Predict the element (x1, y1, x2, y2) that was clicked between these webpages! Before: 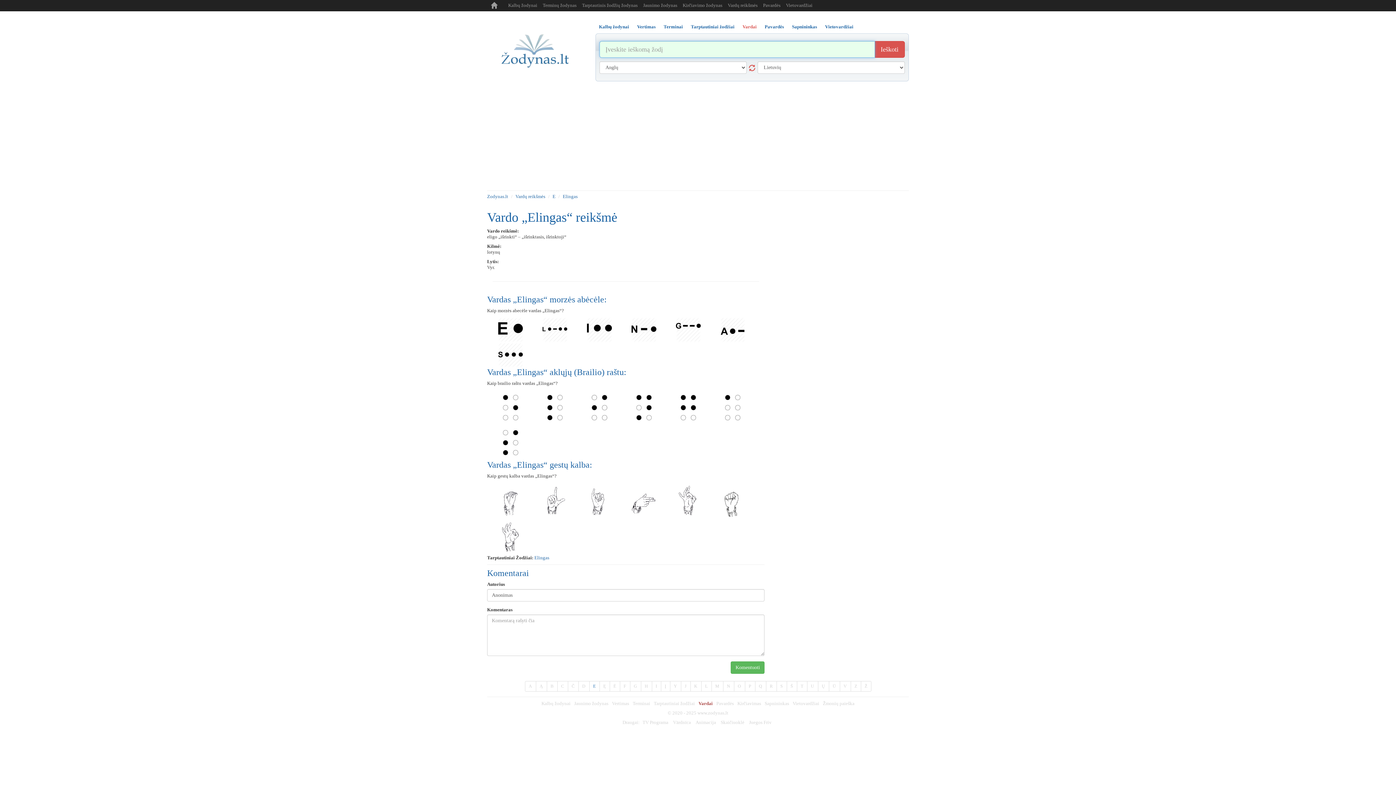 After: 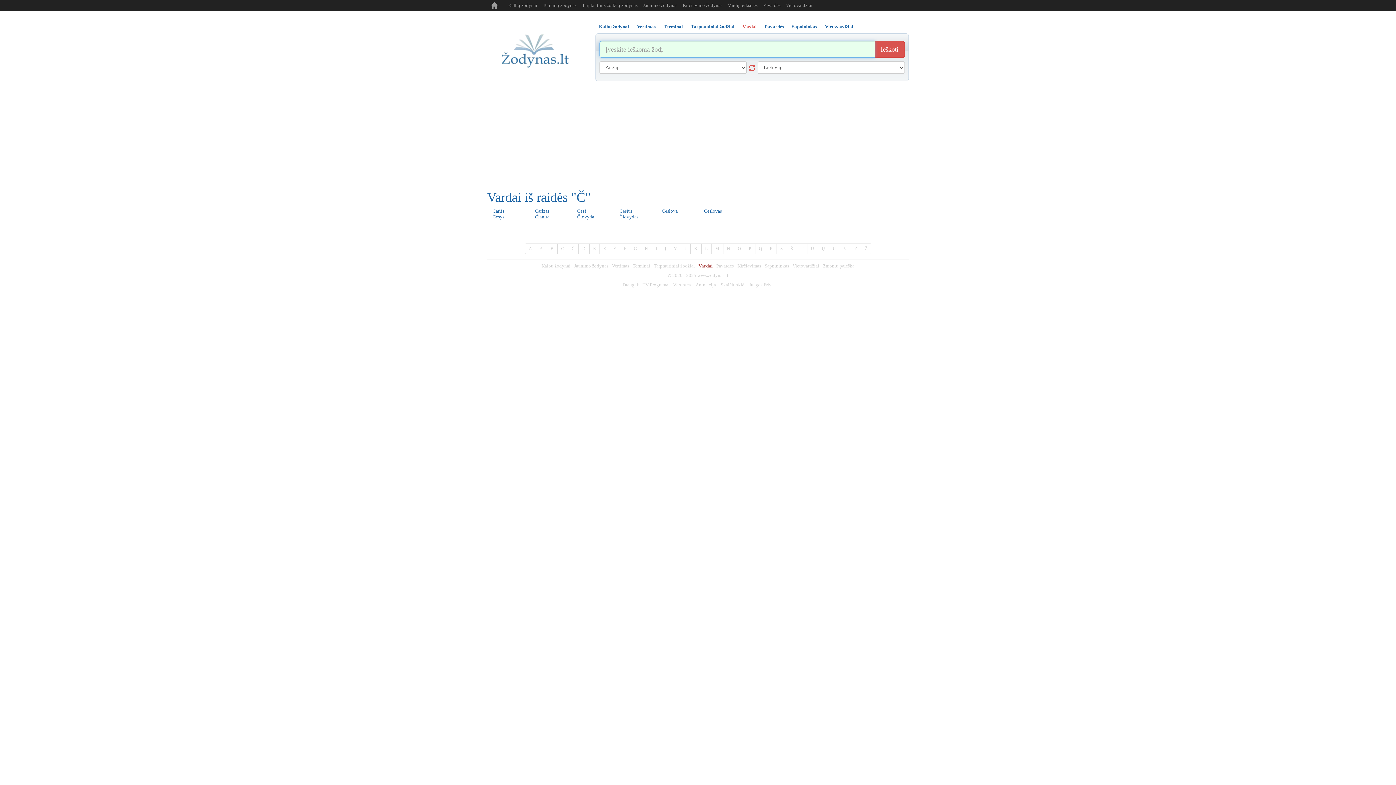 Action: bbox: (567, 681, 578, 692) label: Č